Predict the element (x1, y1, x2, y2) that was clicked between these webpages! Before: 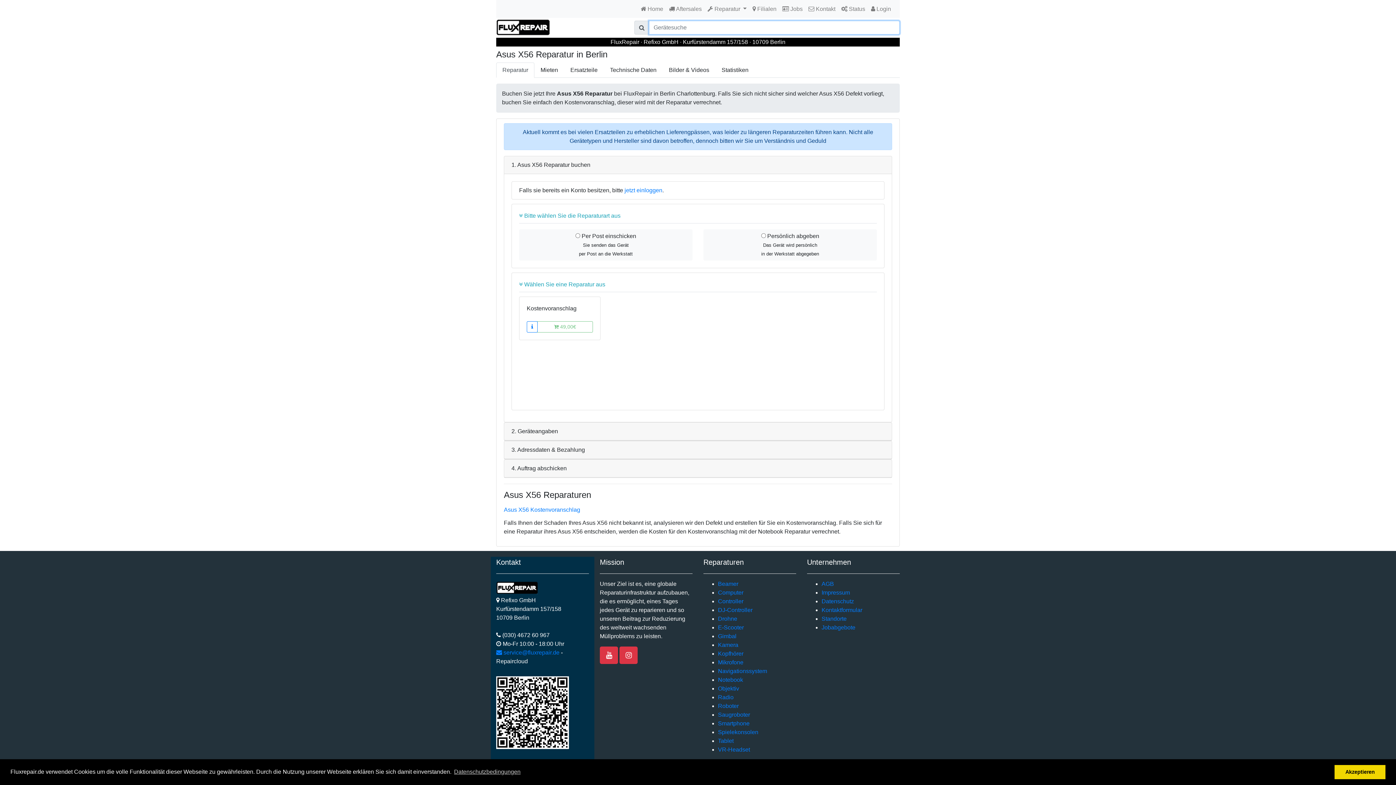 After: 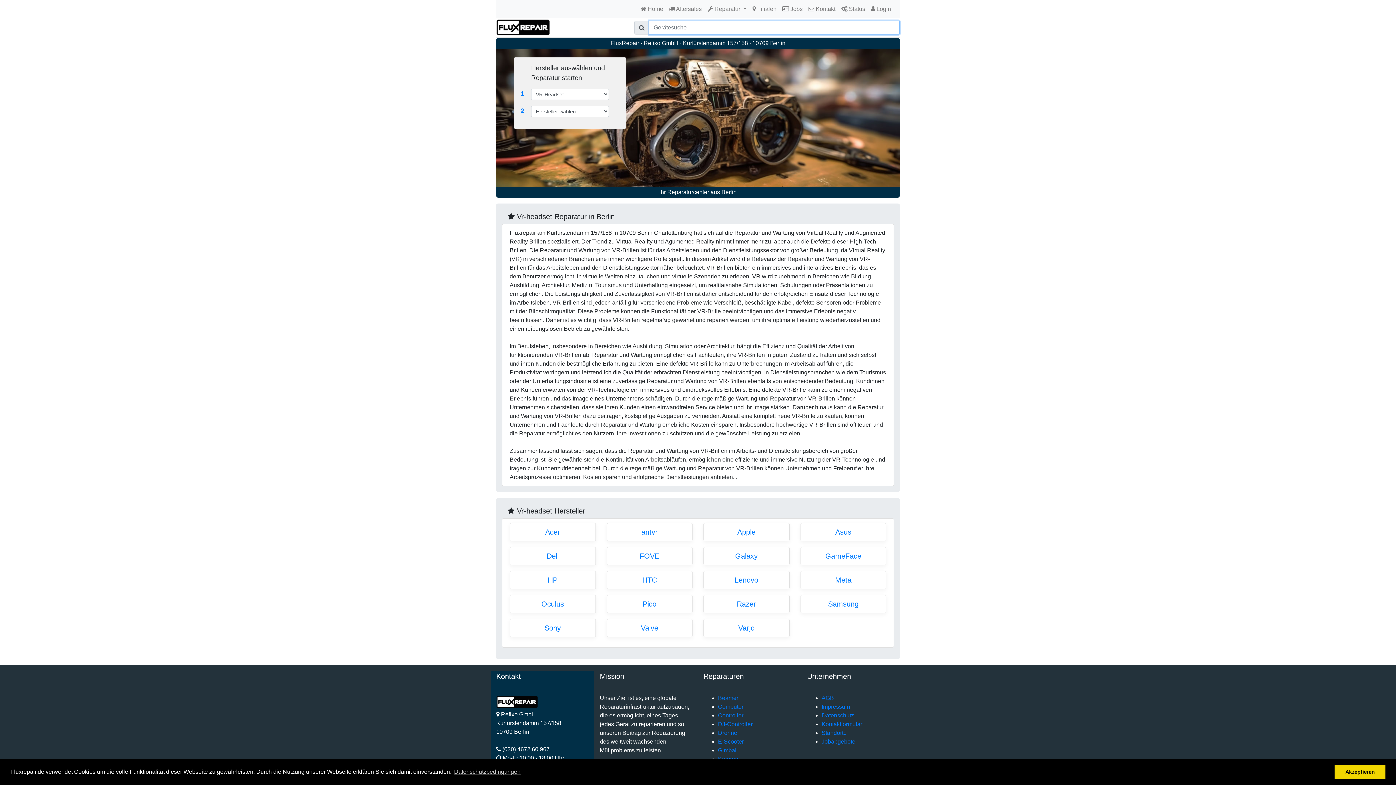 Action: bbox: (718, 746, 750, 753) label: VR-Headset